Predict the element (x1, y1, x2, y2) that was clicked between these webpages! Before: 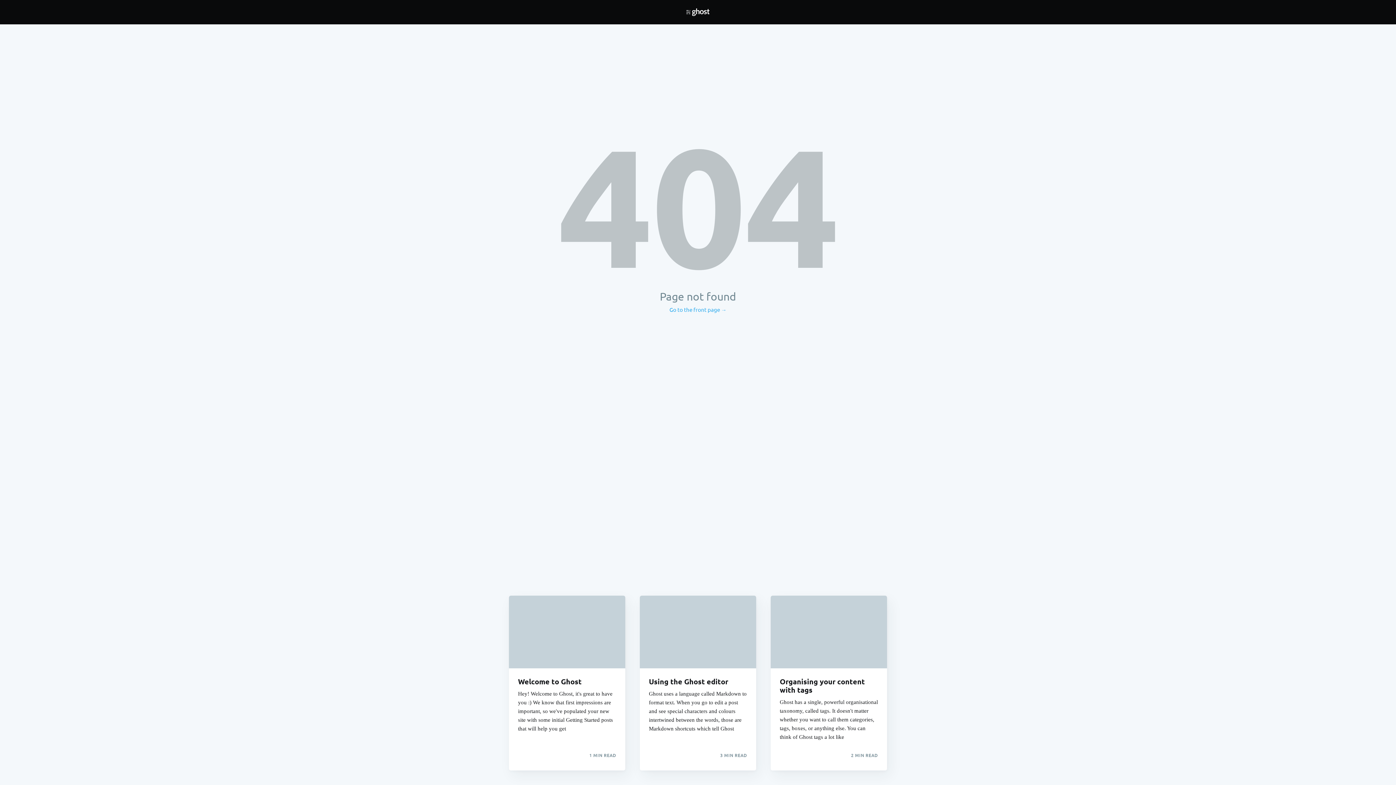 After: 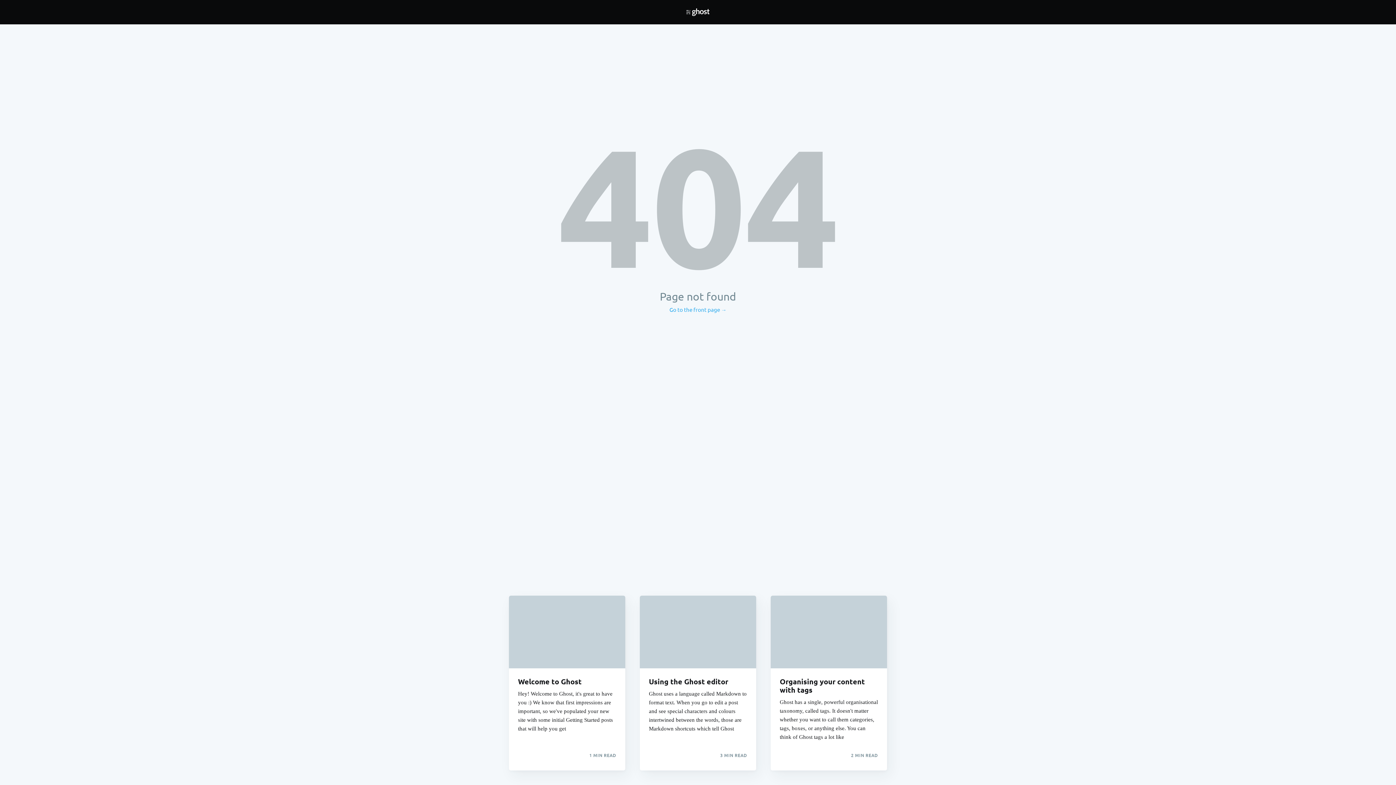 Action: bbox: (640, 595, 756, 668)